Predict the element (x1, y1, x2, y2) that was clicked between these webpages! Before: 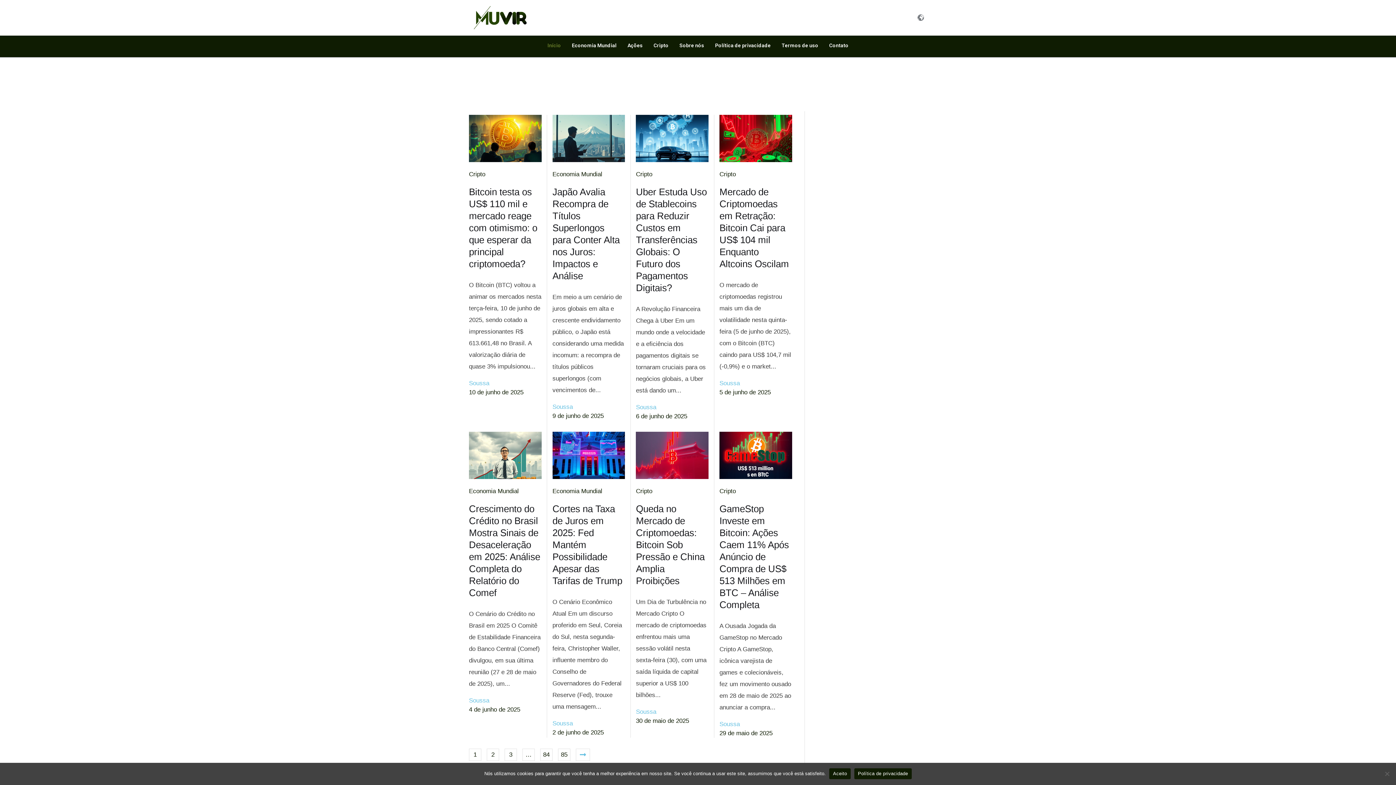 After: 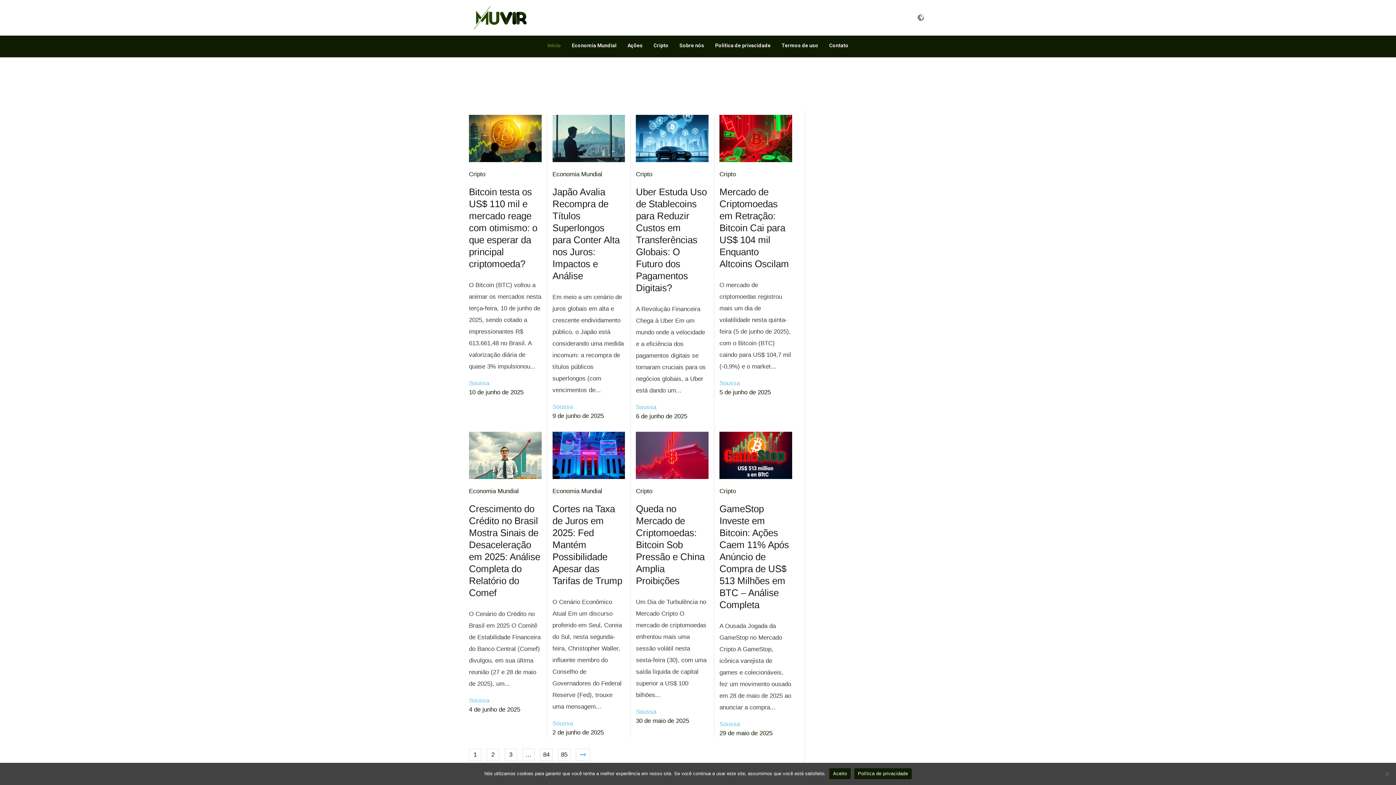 Action: label: Política de privacidade bbox: (854, 768, 911, 779)